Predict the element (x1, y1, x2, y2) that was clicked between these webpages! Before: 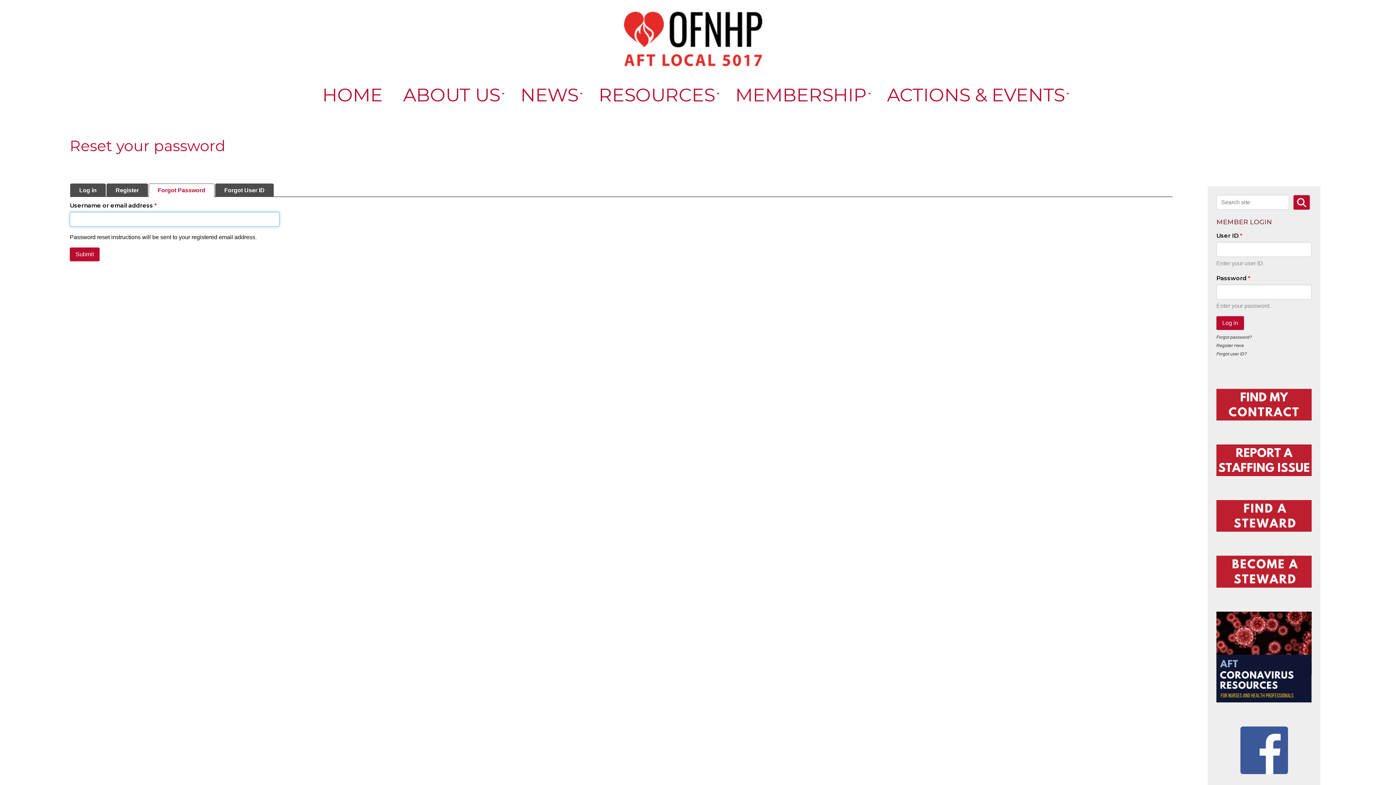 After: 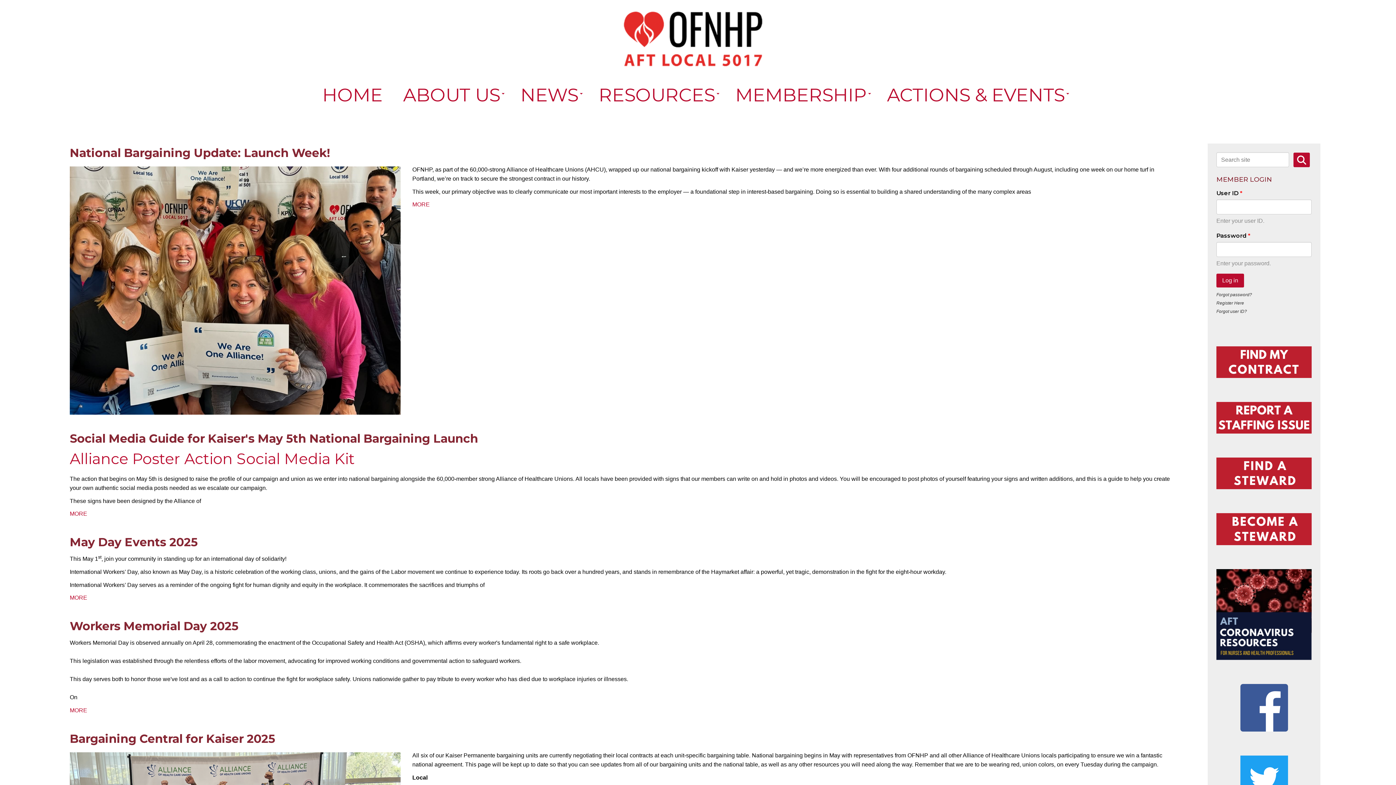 Action: label: HOME bbox: (316, 91, 391, 98)